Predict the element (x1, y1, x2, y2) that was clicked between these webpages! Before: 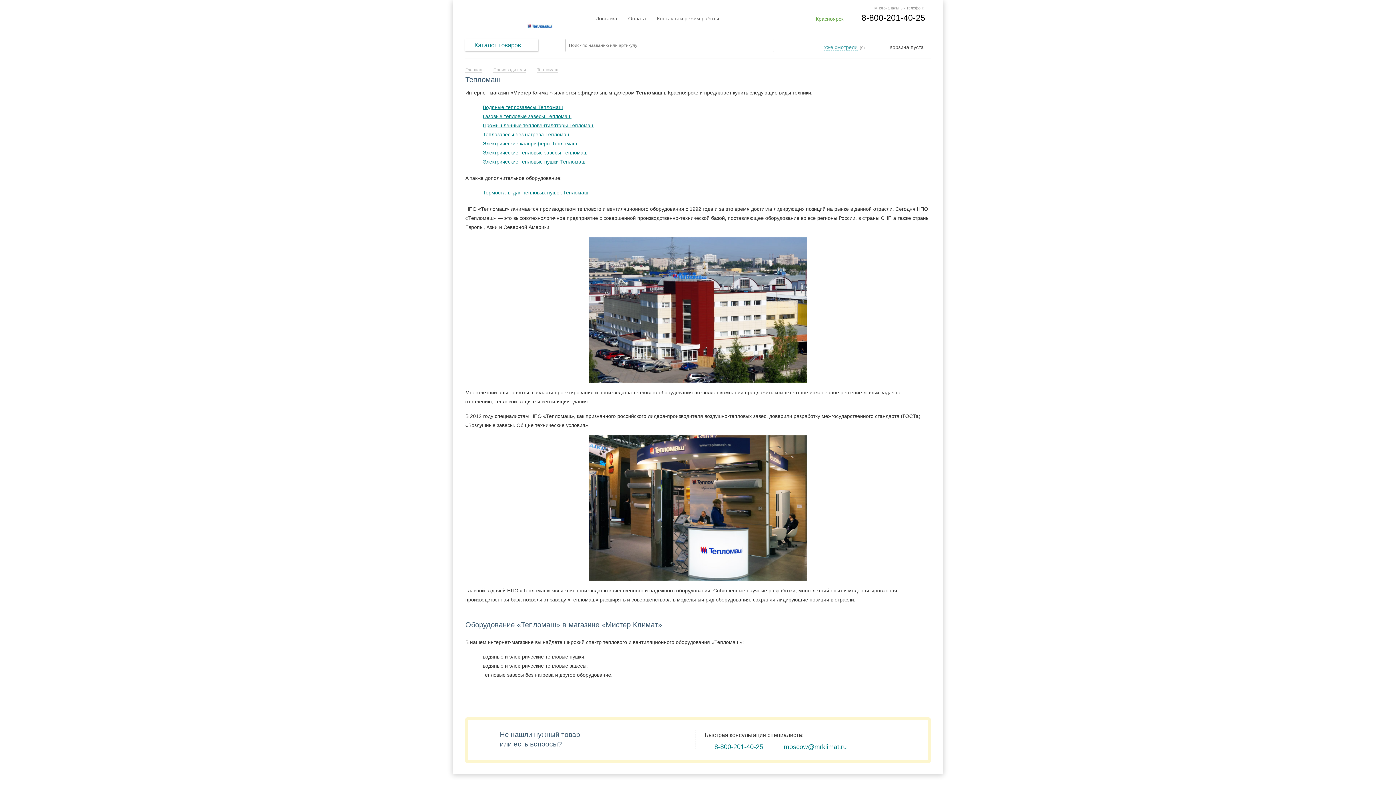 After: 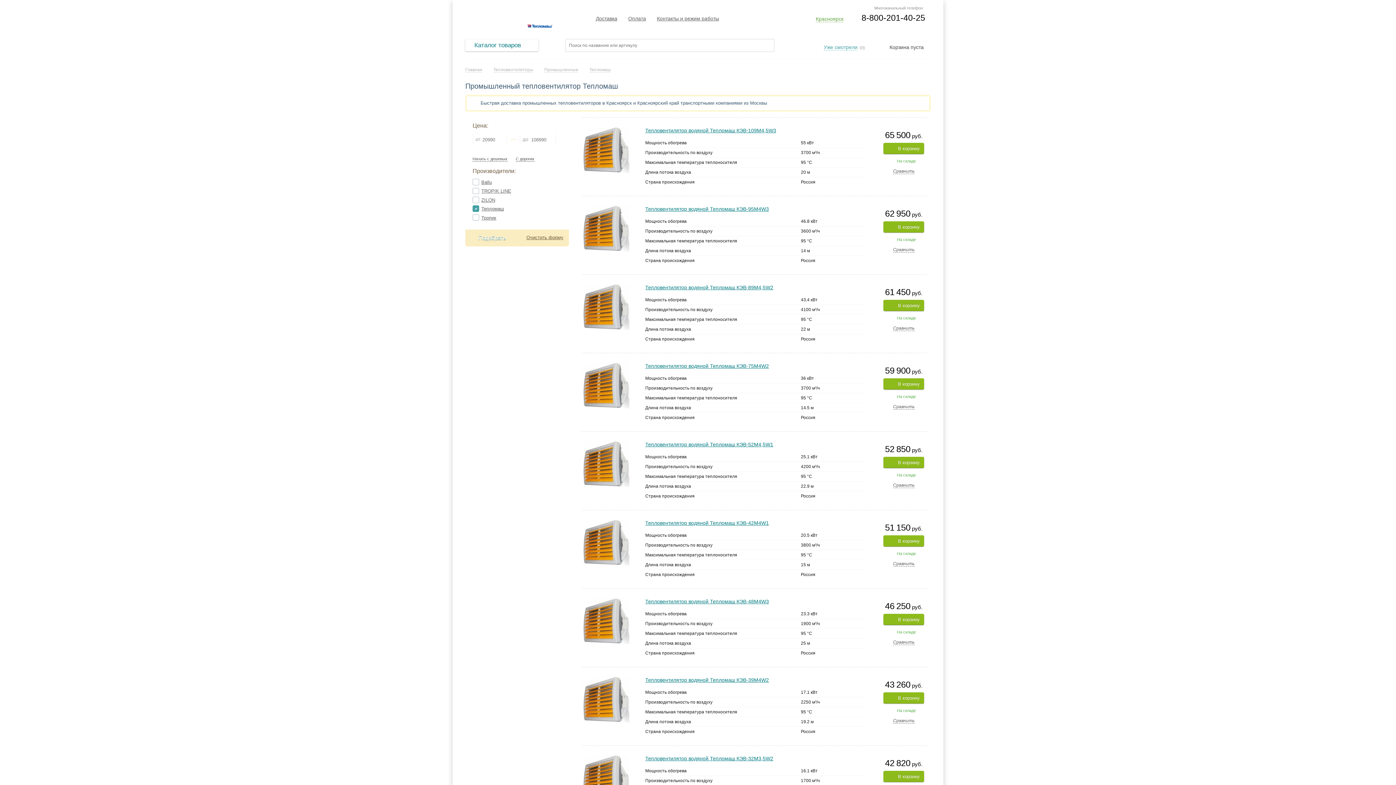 Action: label: Промышленные тепловентиляторы Тепломаш bbox: (482, 122, 594, 128)